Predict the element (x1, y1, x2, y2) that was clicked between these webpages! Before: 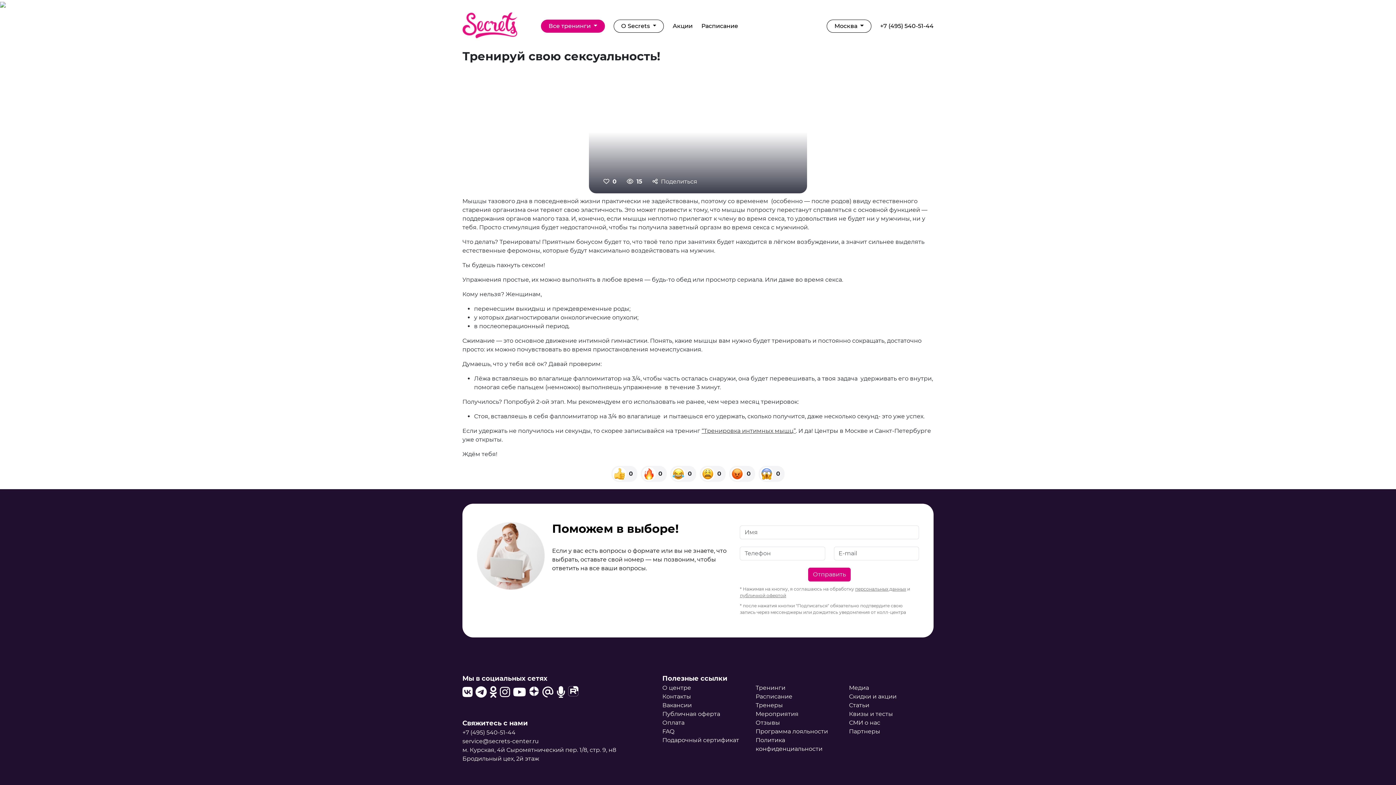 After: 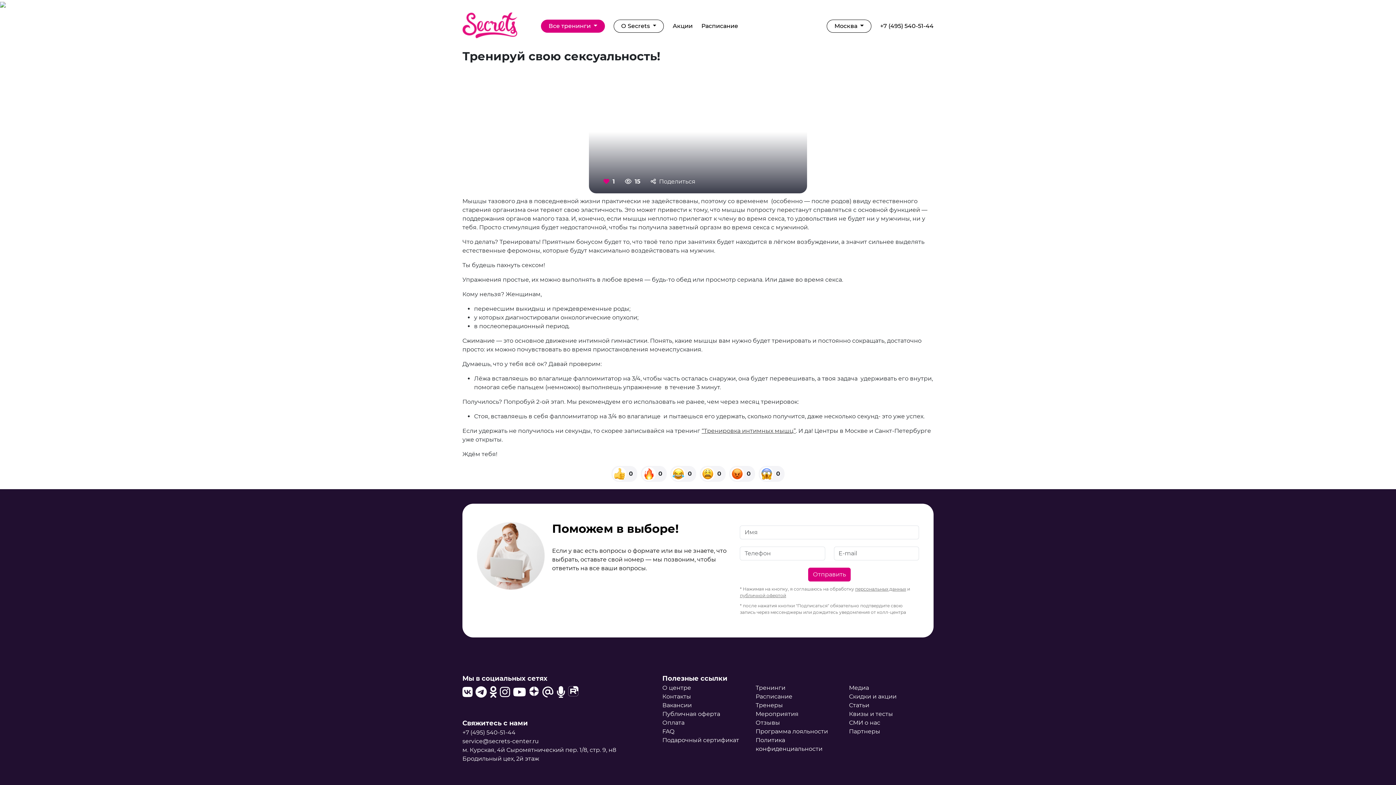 Action: bbox: (603, 178, 609, 184)